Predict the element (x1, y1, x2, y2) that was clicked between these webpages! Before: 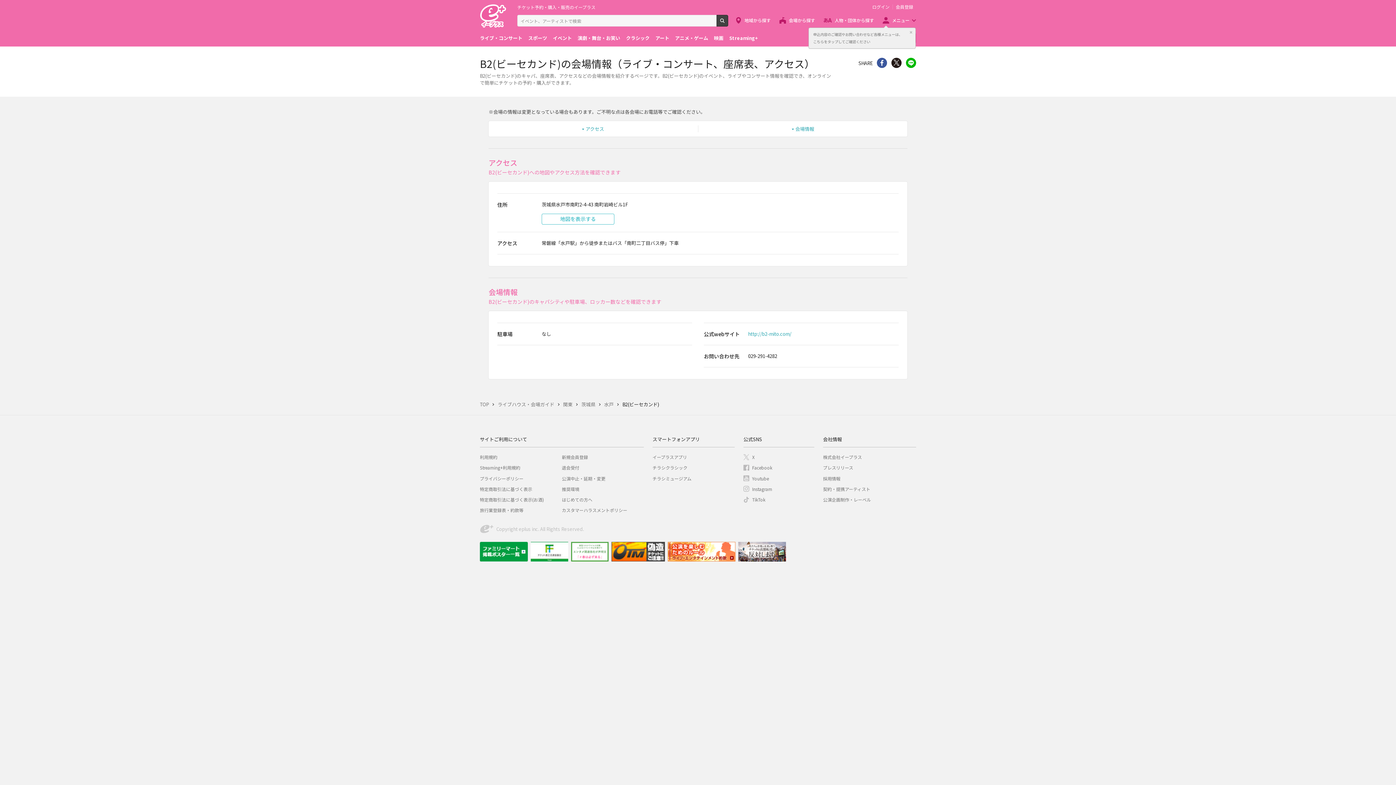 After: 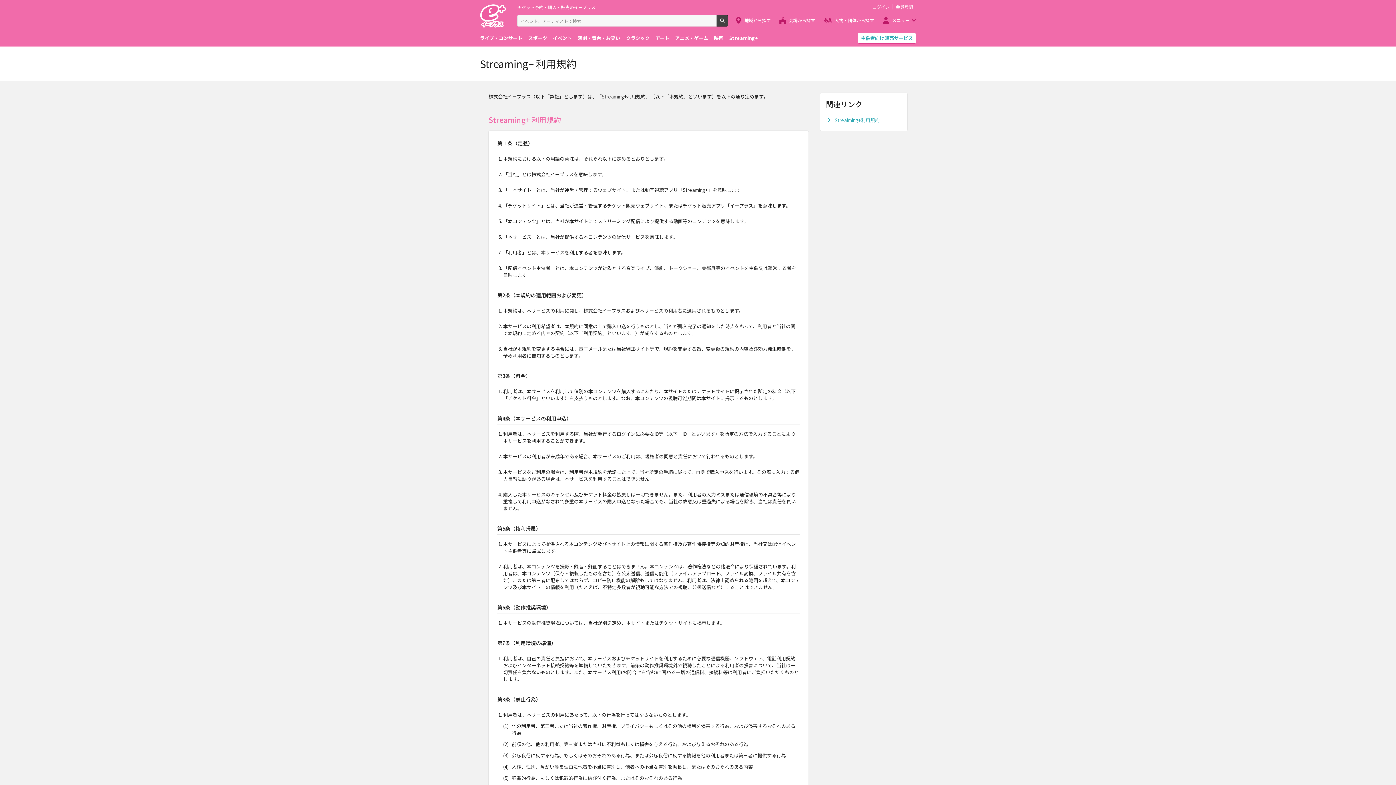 Action: bbox: (480, 464, 520, 471) label: Streaming+利用規約